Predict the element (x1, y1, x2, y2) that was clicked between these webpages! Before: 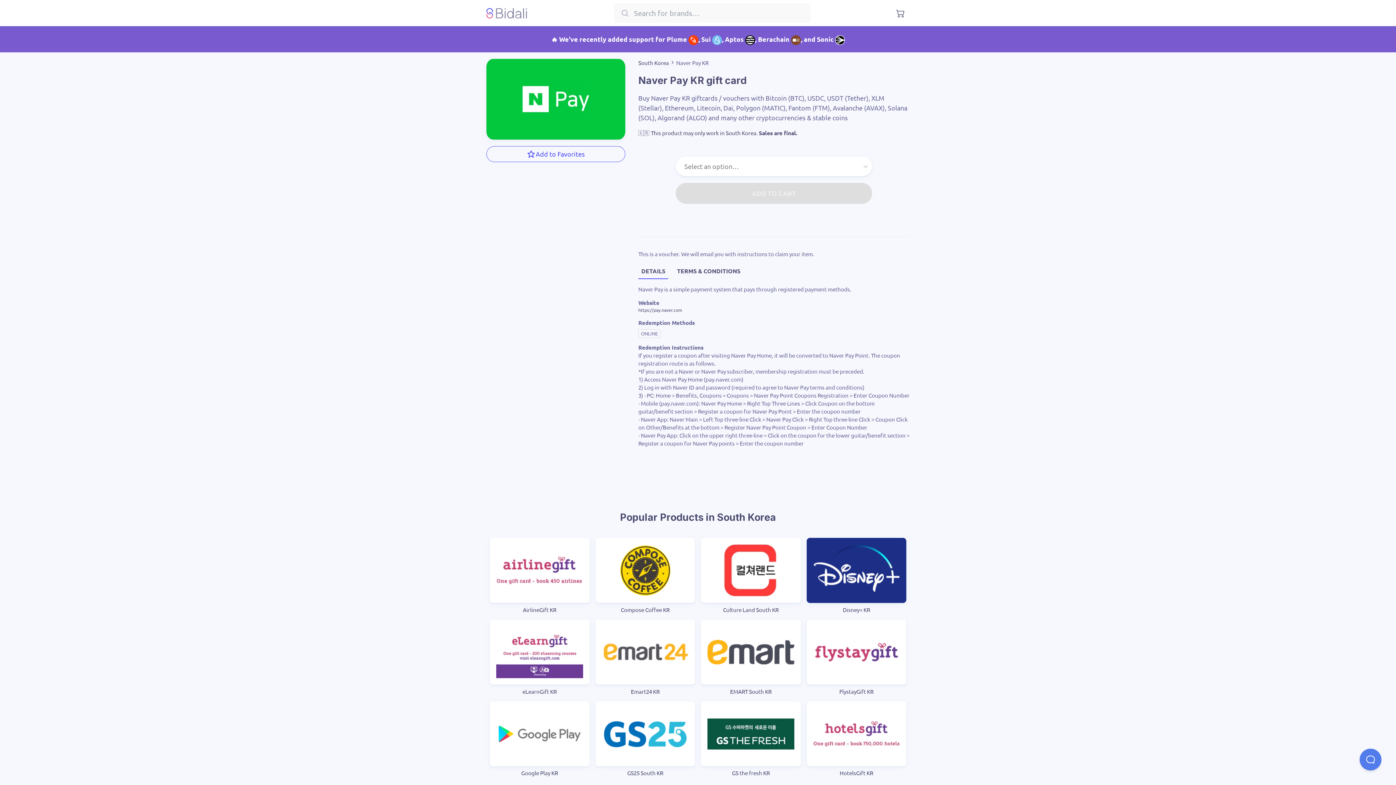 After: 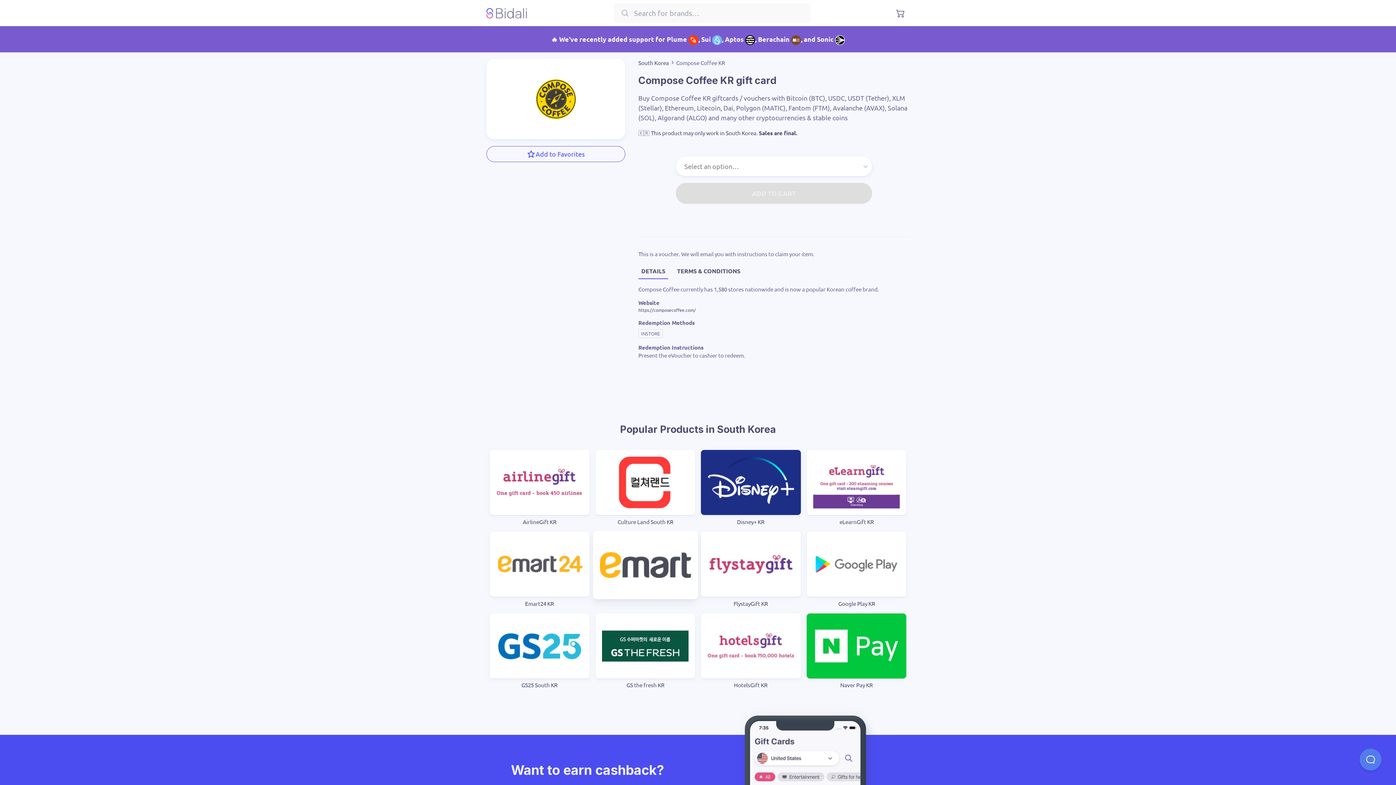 Action: bbox: (595, 538, 695, 614) label: Compose Coffee KR